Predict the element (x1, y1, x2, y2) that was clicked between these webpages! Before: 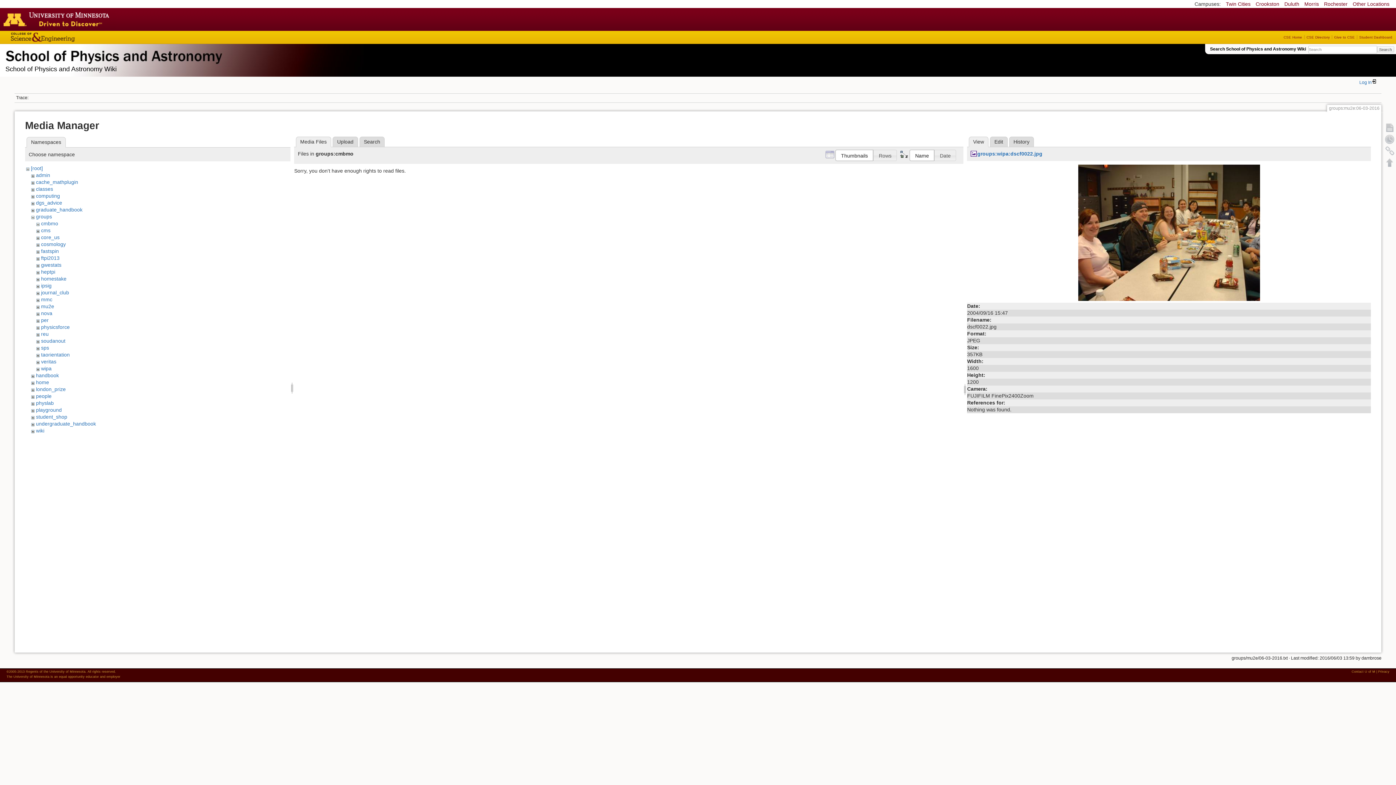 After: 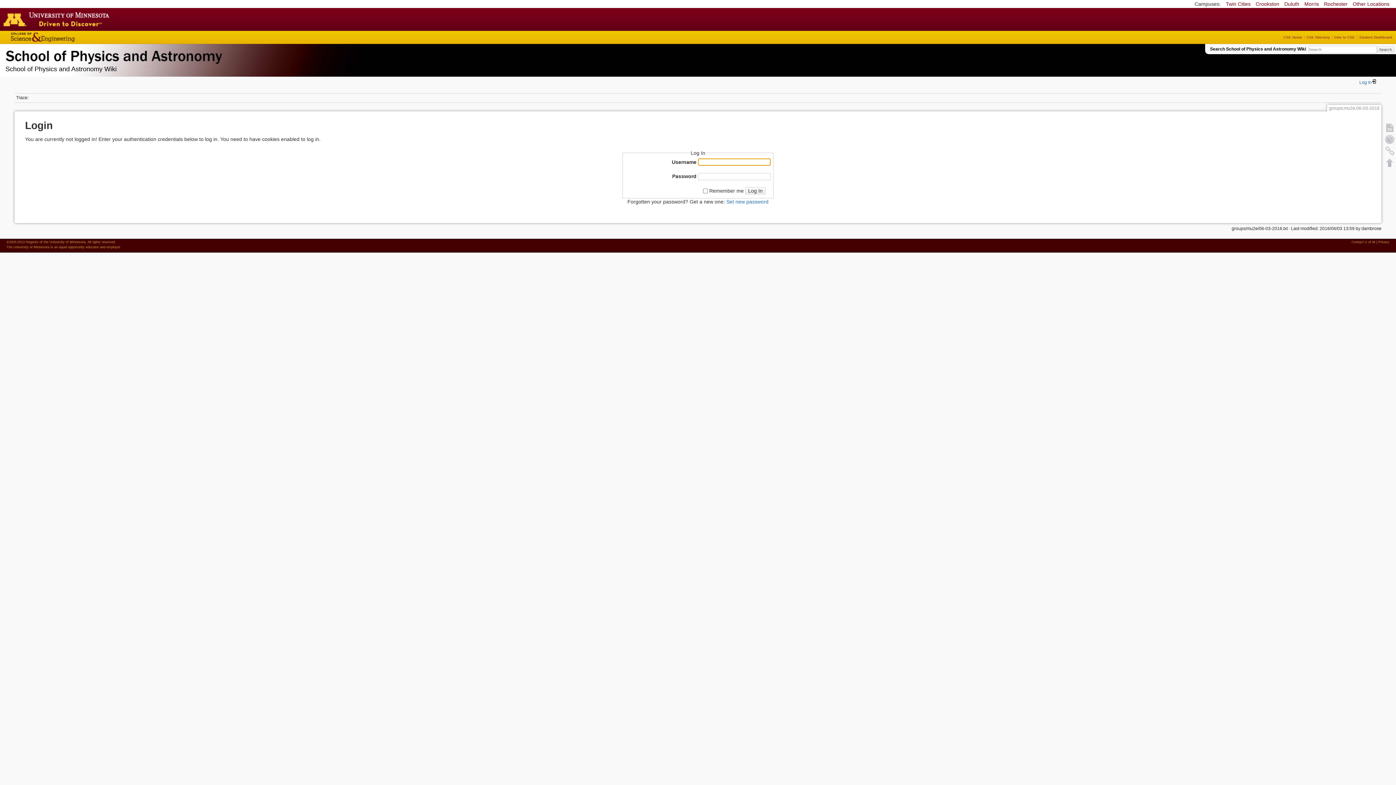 Action: bbox: (1359, 80, 1377, 85) label: Log In